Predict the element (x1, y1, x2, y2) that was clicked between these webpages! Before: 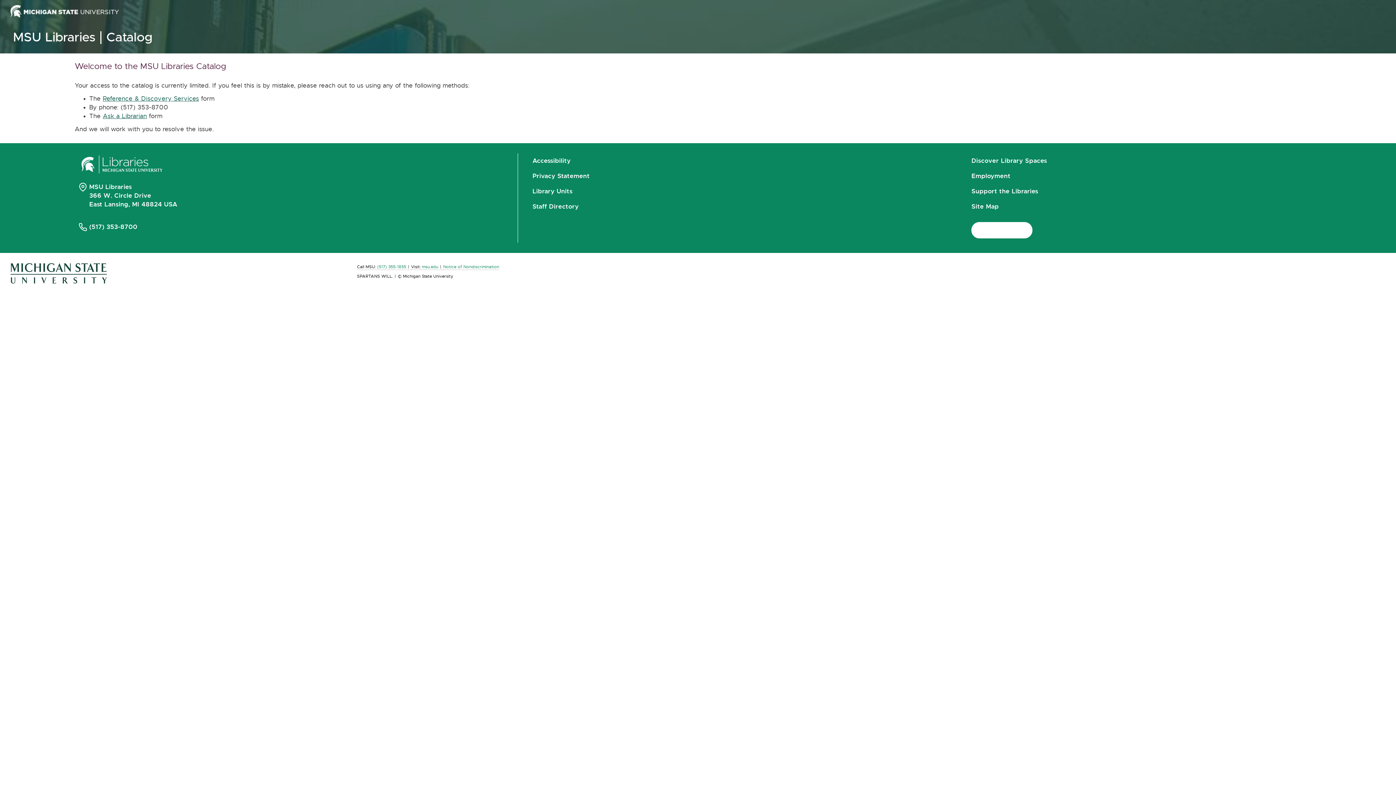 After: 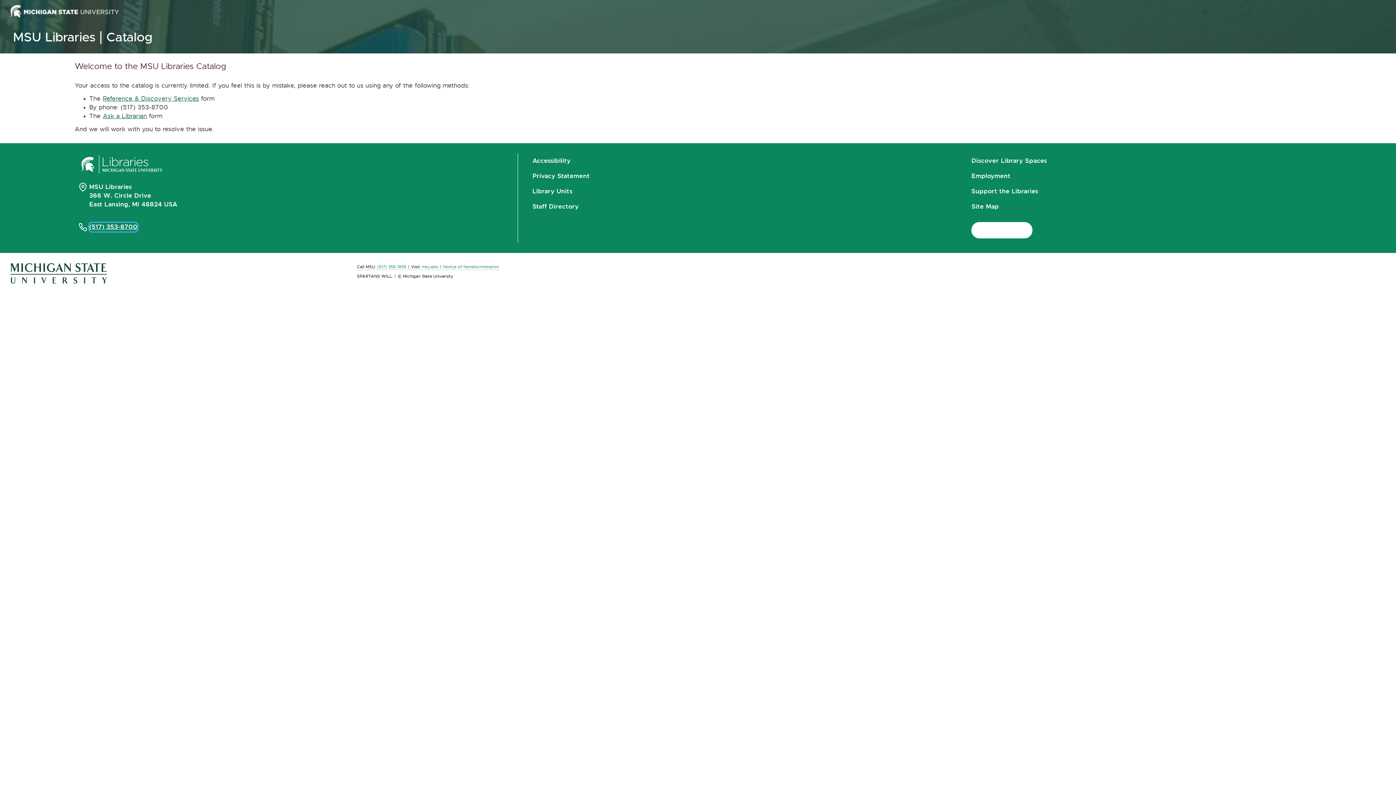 Action: bbox: (89, 223, 137, 231) label: Phone Number 5 1 7. 3 5 3. 8 7 0 0